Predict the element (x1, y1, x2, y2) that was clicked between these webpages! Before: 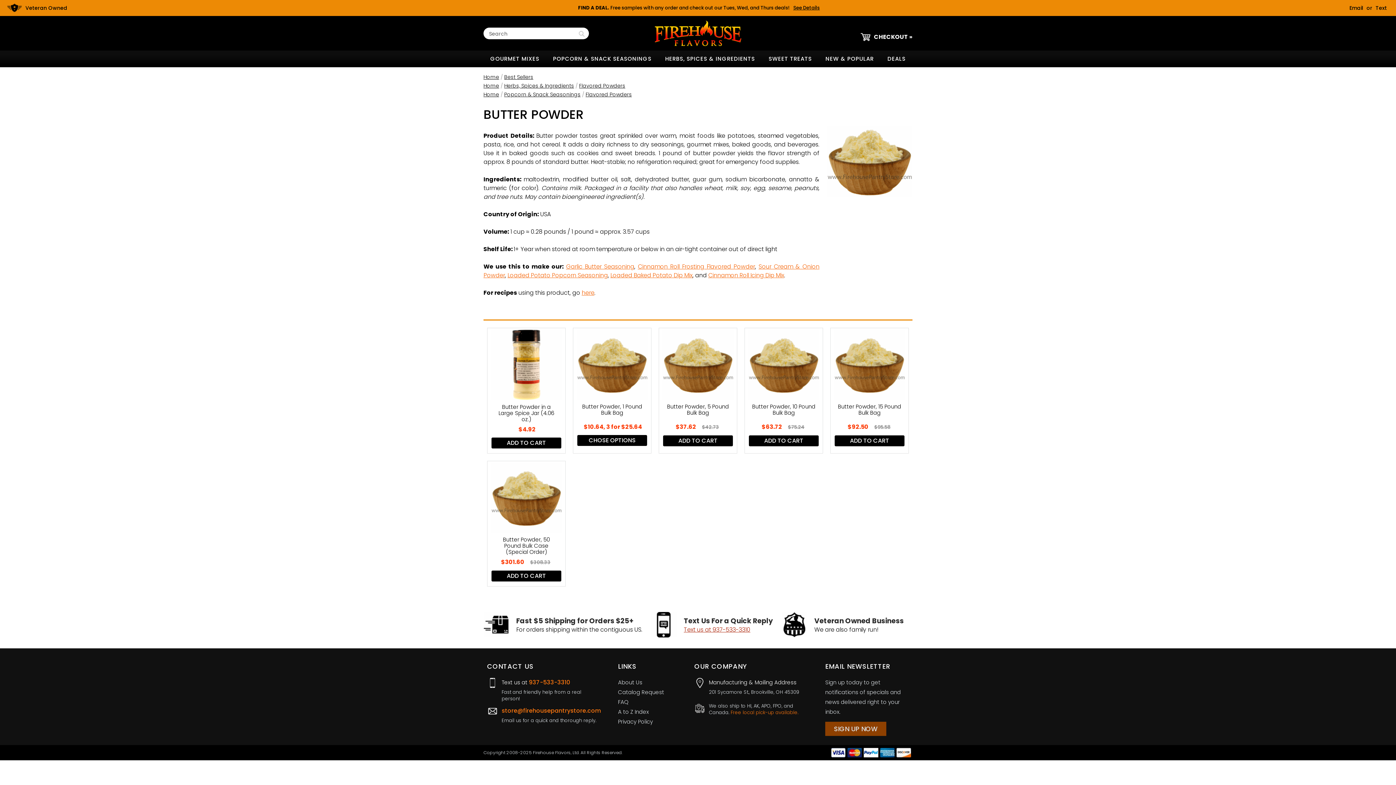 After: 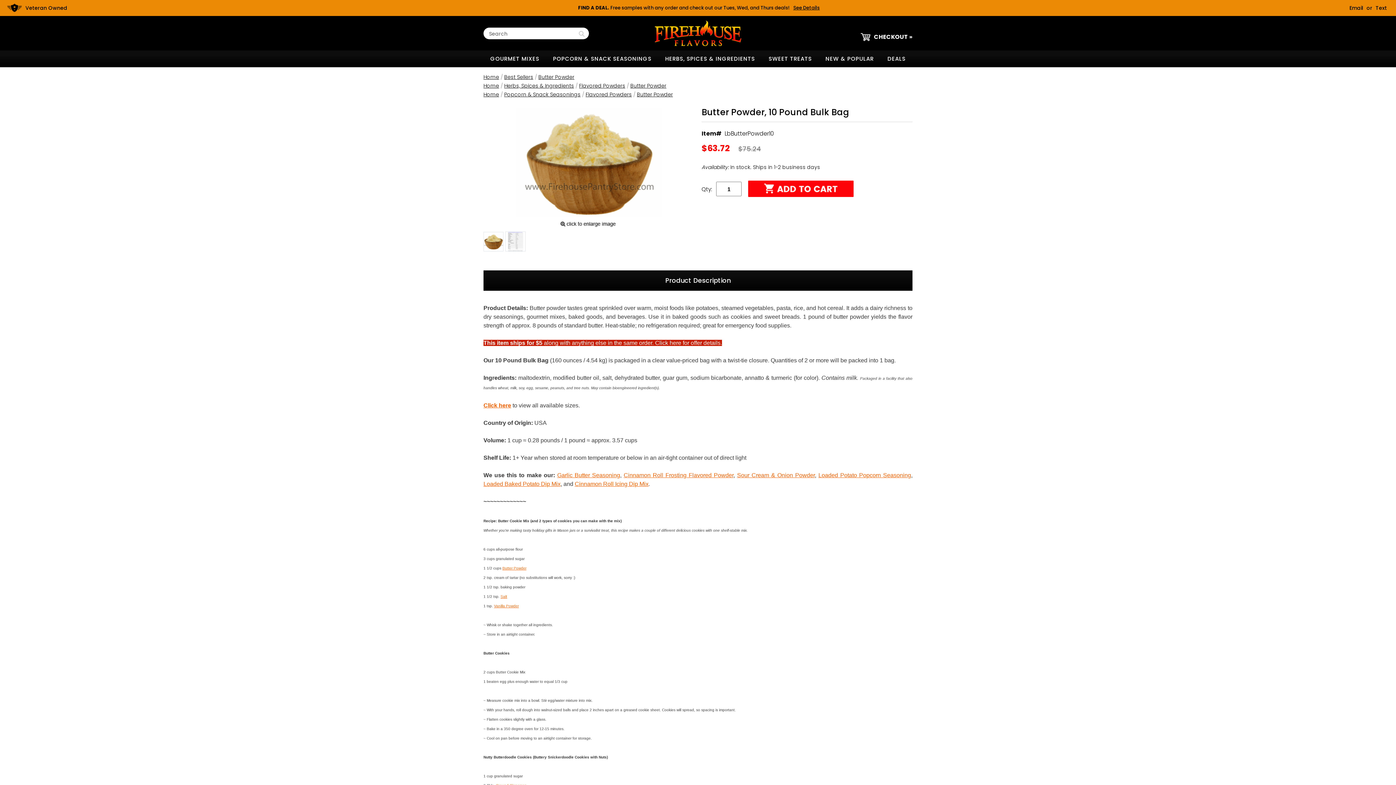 Action: bbox: (745, 328, 822, 403)